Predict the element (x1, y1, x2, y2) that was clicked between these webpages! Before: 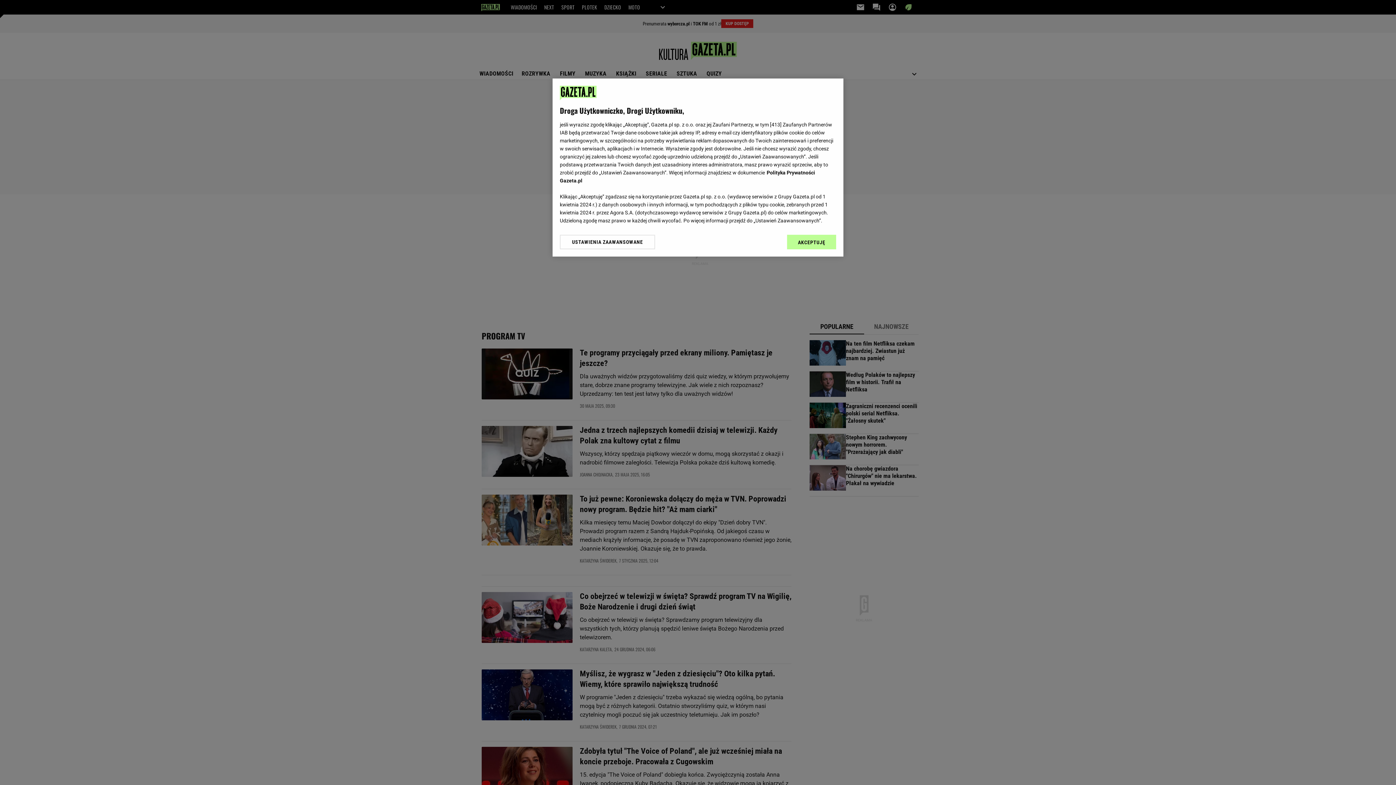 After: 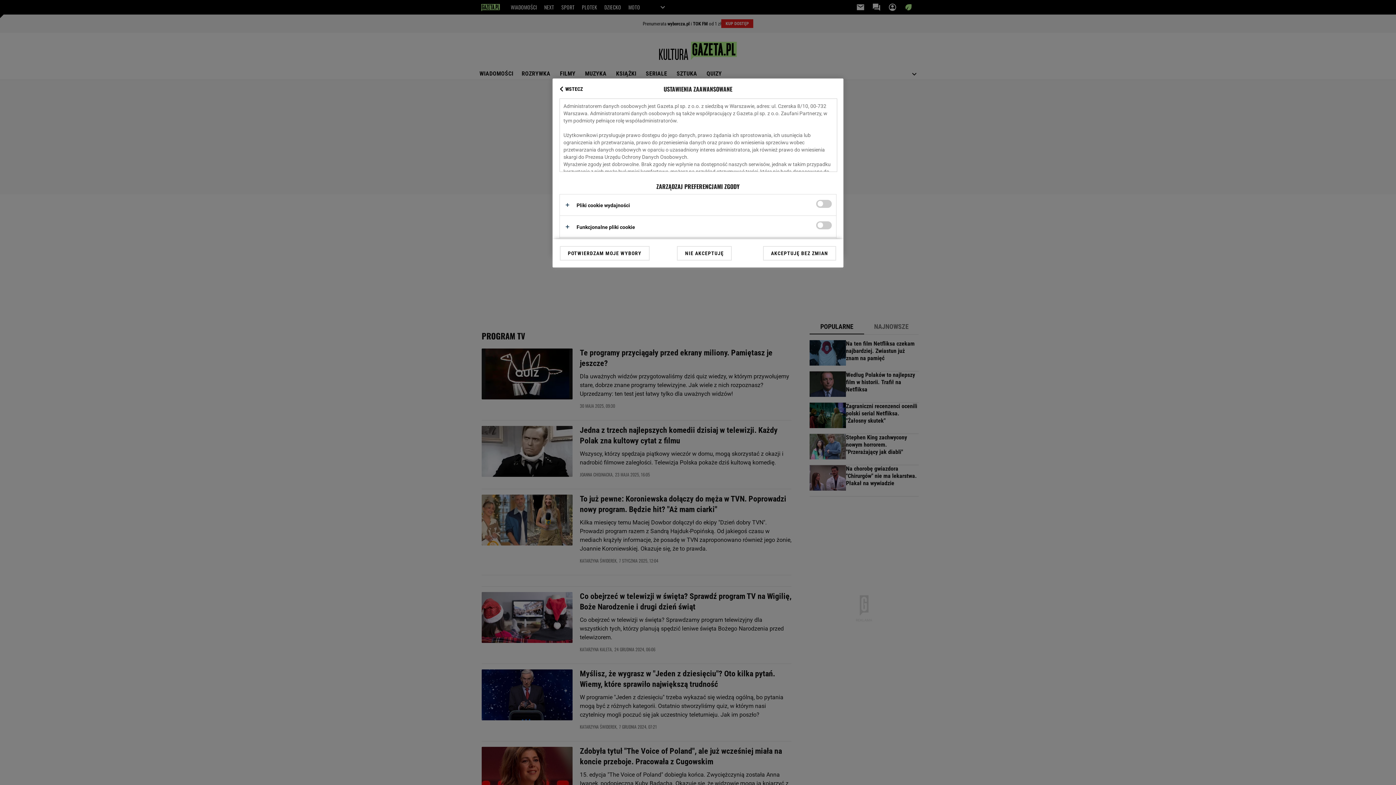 Action: label: USTAWIENIA ZAAWANSOWANE bbox: (560, 234, 655, 249)